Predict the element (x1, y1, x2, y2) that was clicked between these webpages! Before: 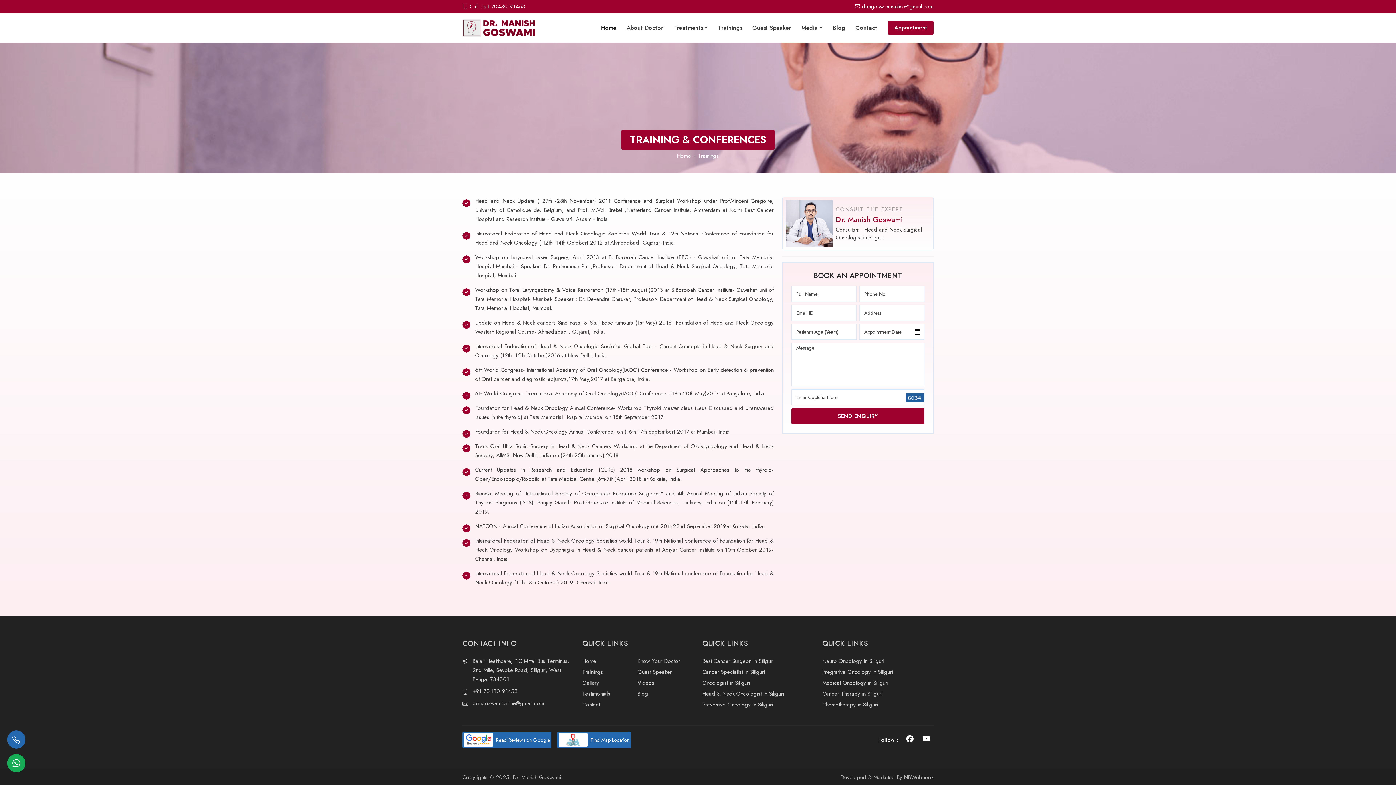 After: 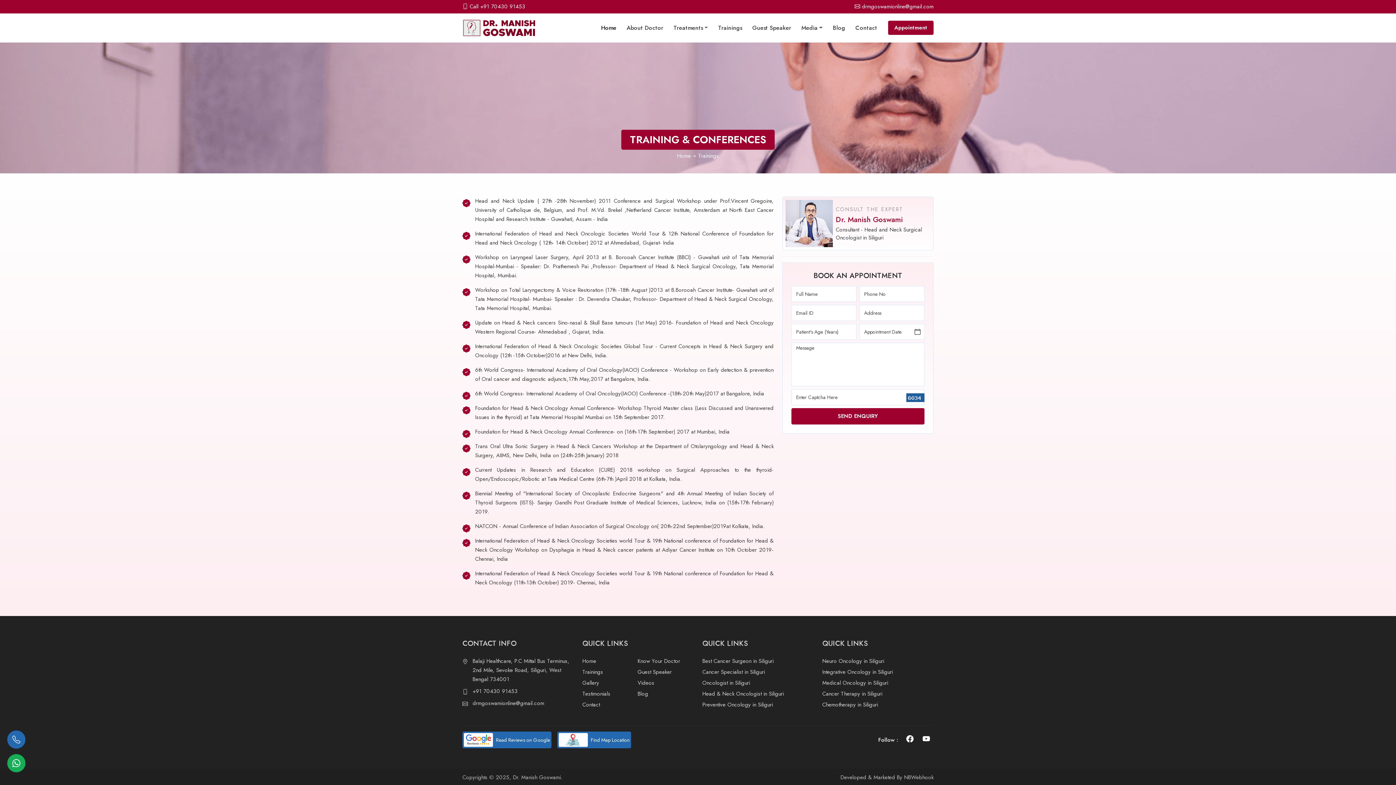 Action: bbox: (637, 690, 648, 698) label: Blog